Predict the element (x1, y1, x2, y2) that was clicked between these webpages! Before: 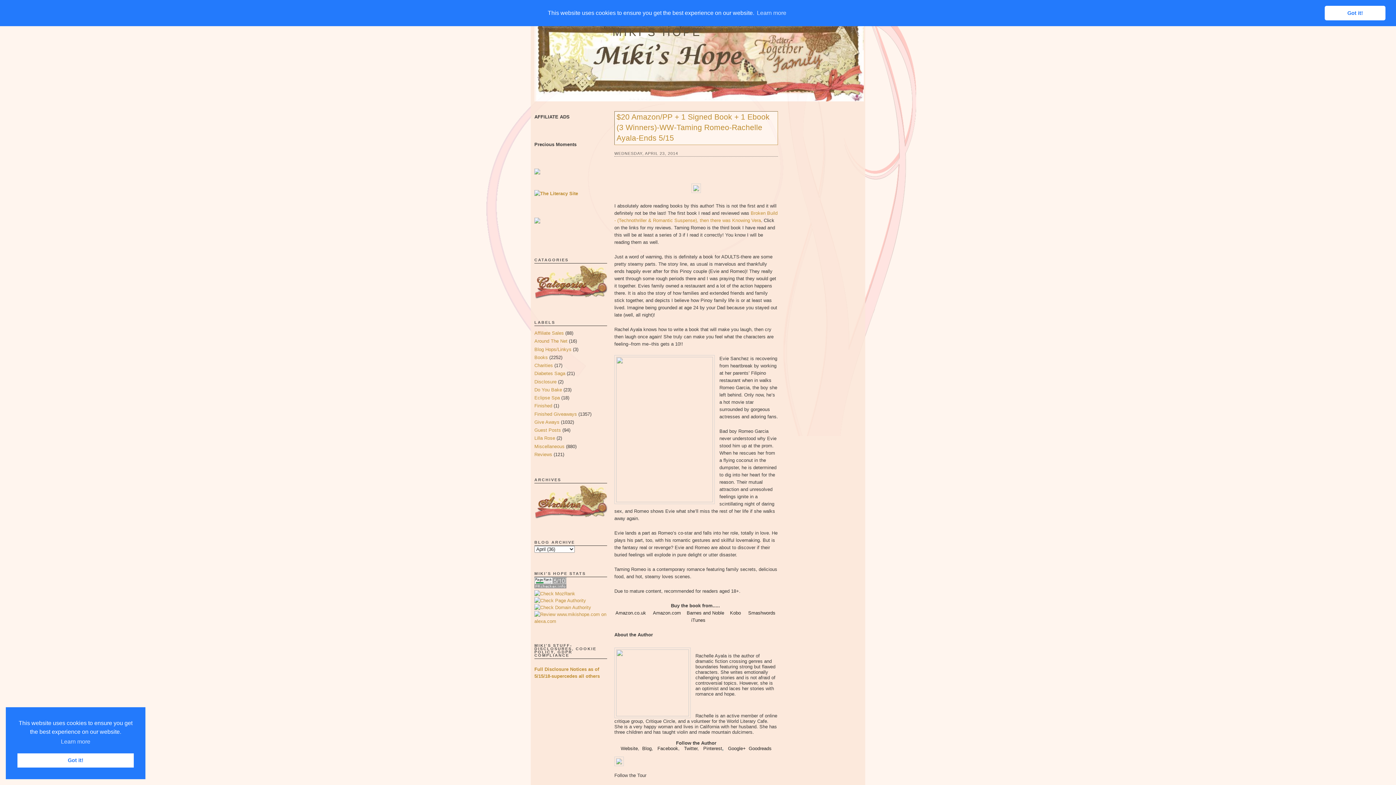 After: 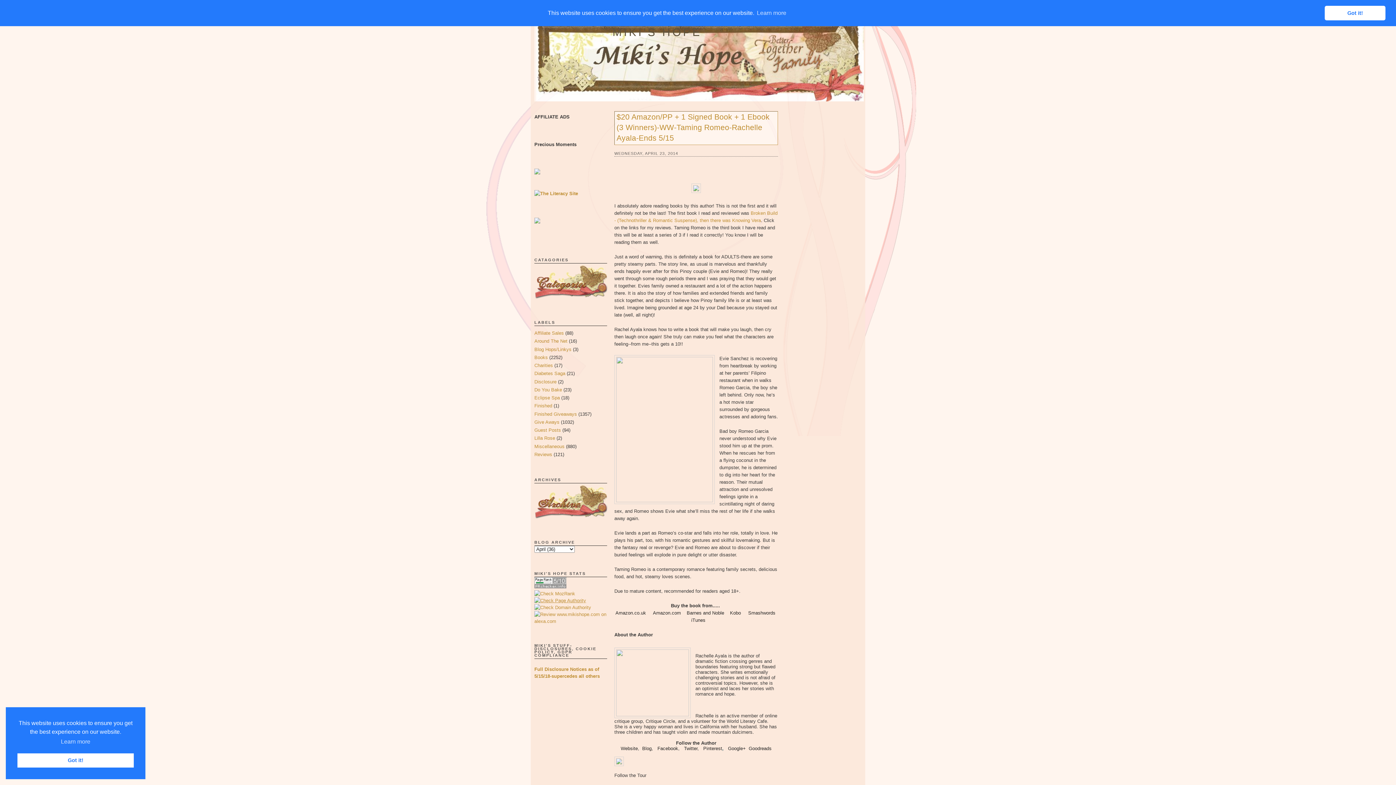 Action: bbox: (534, 598, 586, 603)